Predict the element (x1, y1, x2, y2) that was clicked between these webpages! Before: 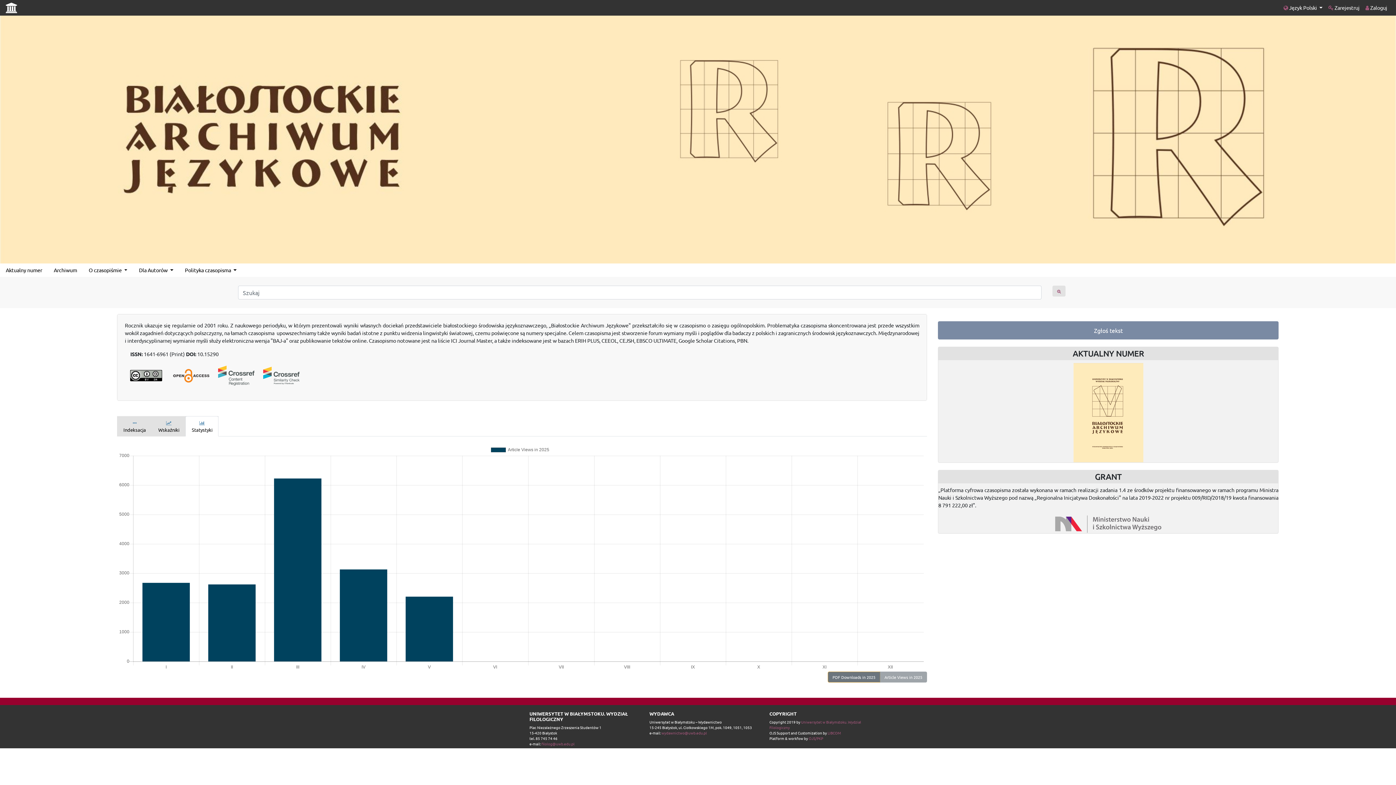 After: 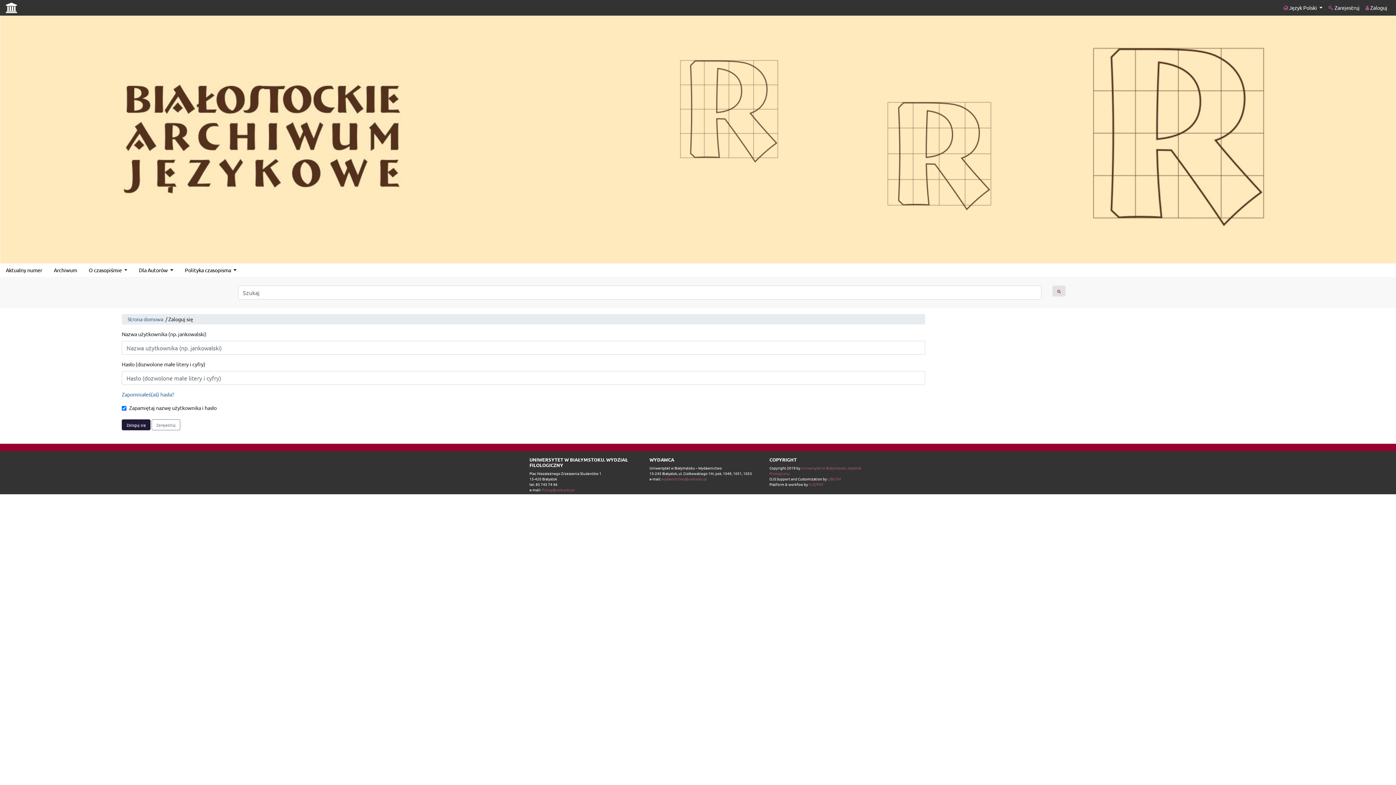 Action: bbox: (1362, 1, 1390, 14) label:  Zaloguj